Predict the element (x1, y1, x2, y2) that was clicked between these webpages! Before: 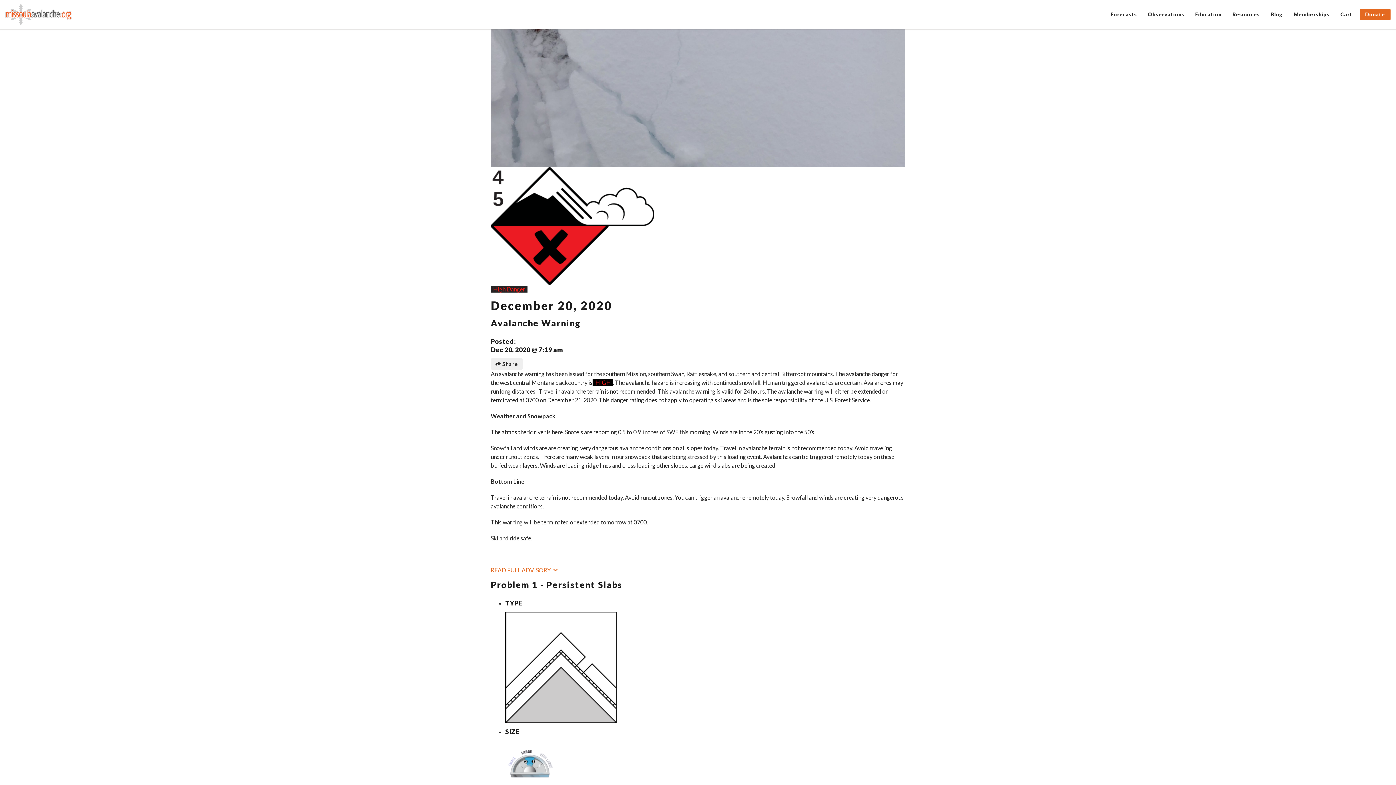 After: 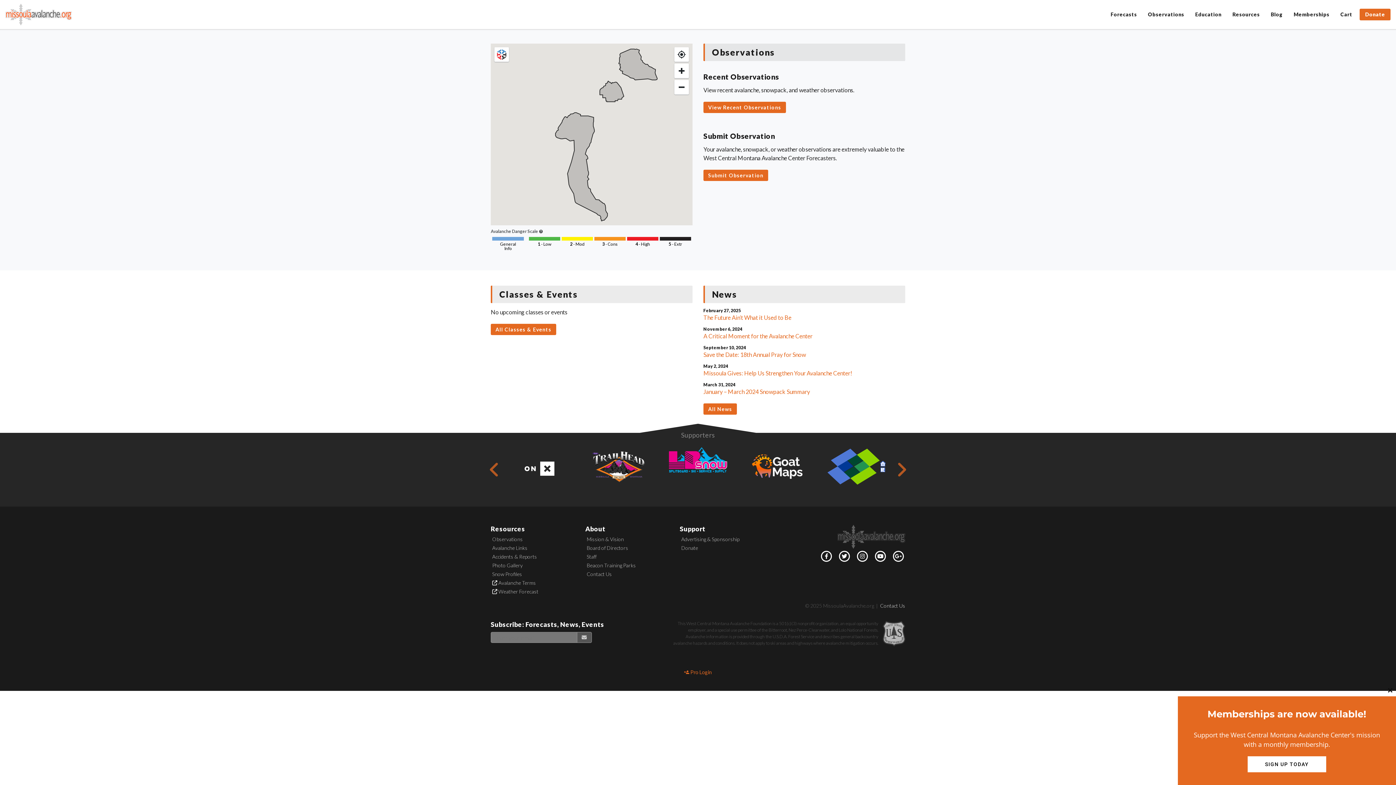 Action: bbox: (5, 10, 72, 17)